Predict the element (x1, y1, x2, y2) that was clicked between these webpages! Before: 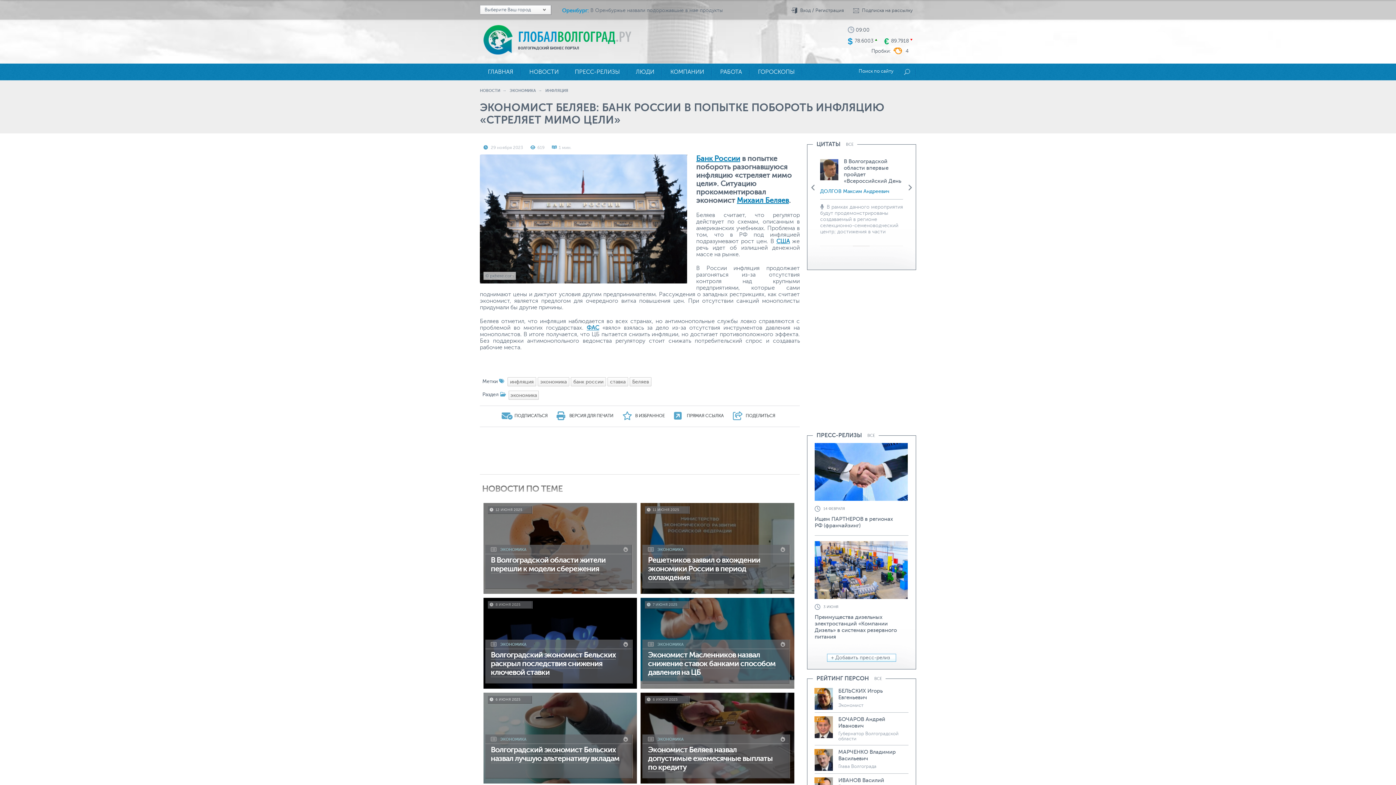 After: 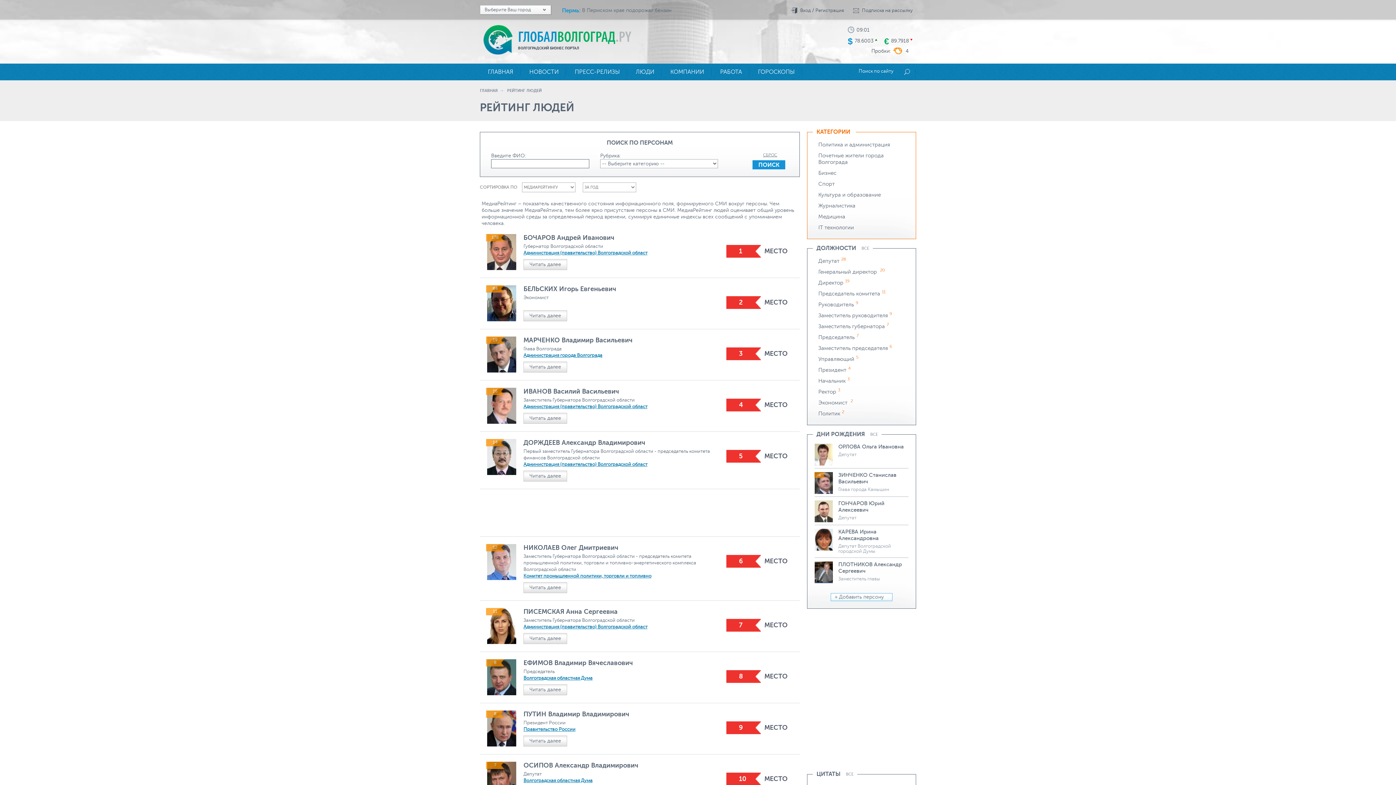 Action: bbox: (628, 63, 662, 80) label: ЛЮДИ